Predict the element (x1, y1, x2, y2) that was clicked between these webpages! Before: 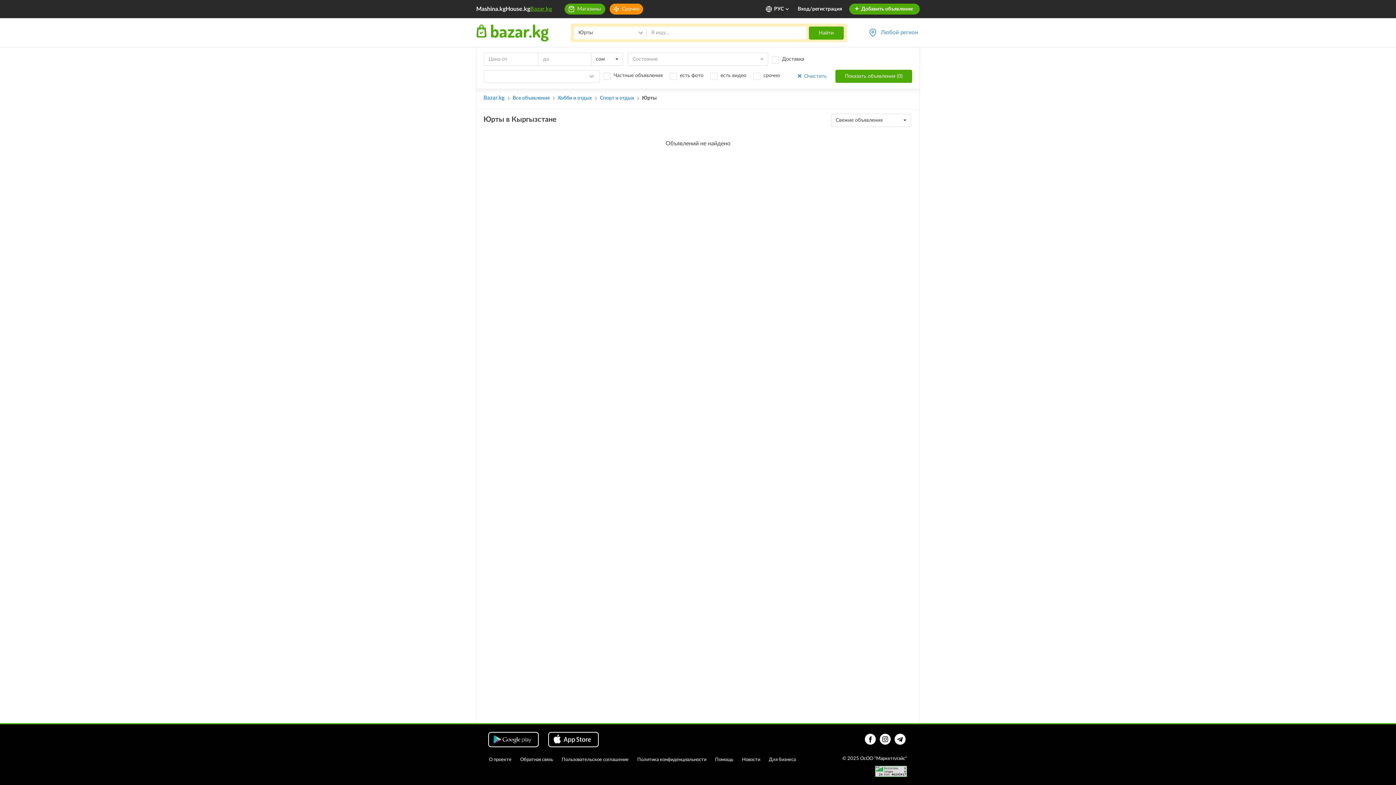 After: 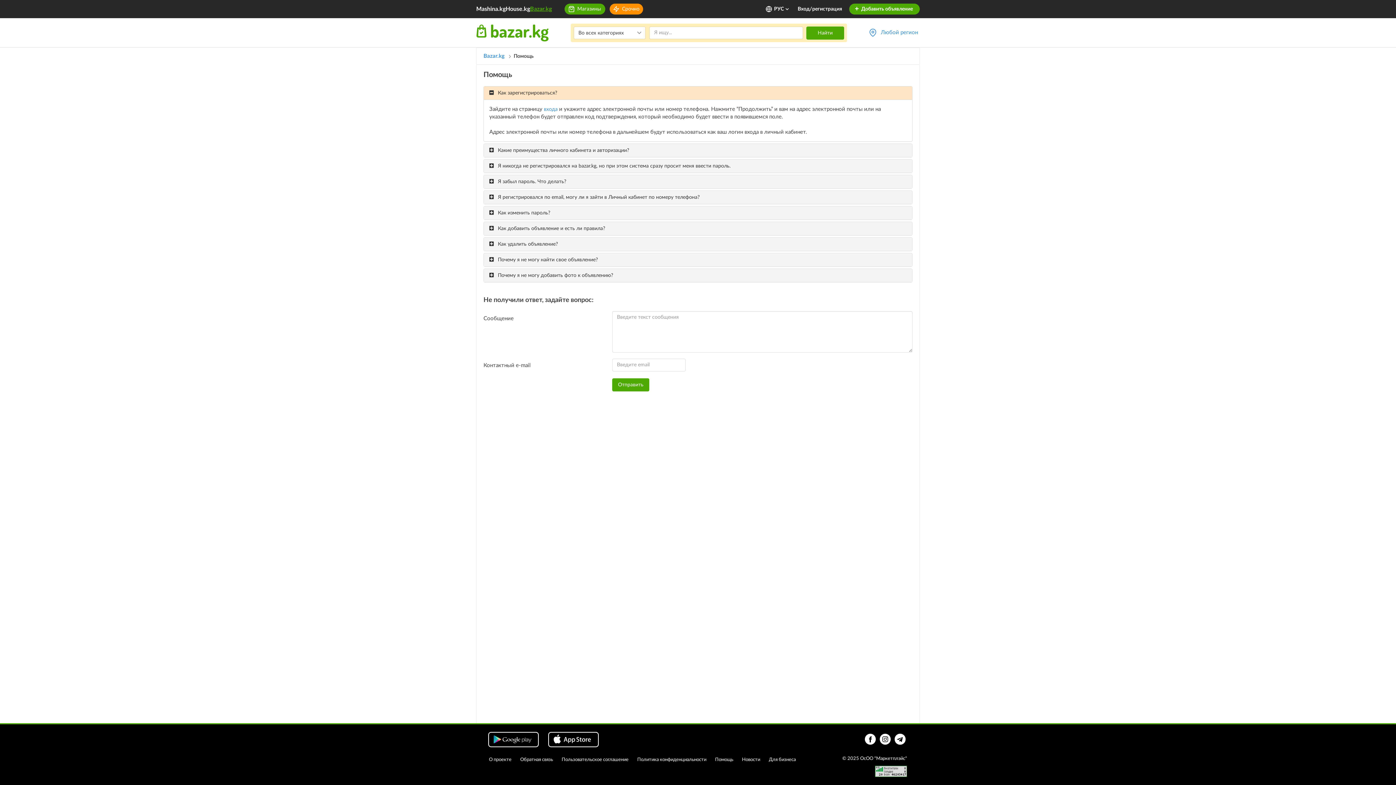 Action: label: Помощь bbox: (715, 757, 733, 762)